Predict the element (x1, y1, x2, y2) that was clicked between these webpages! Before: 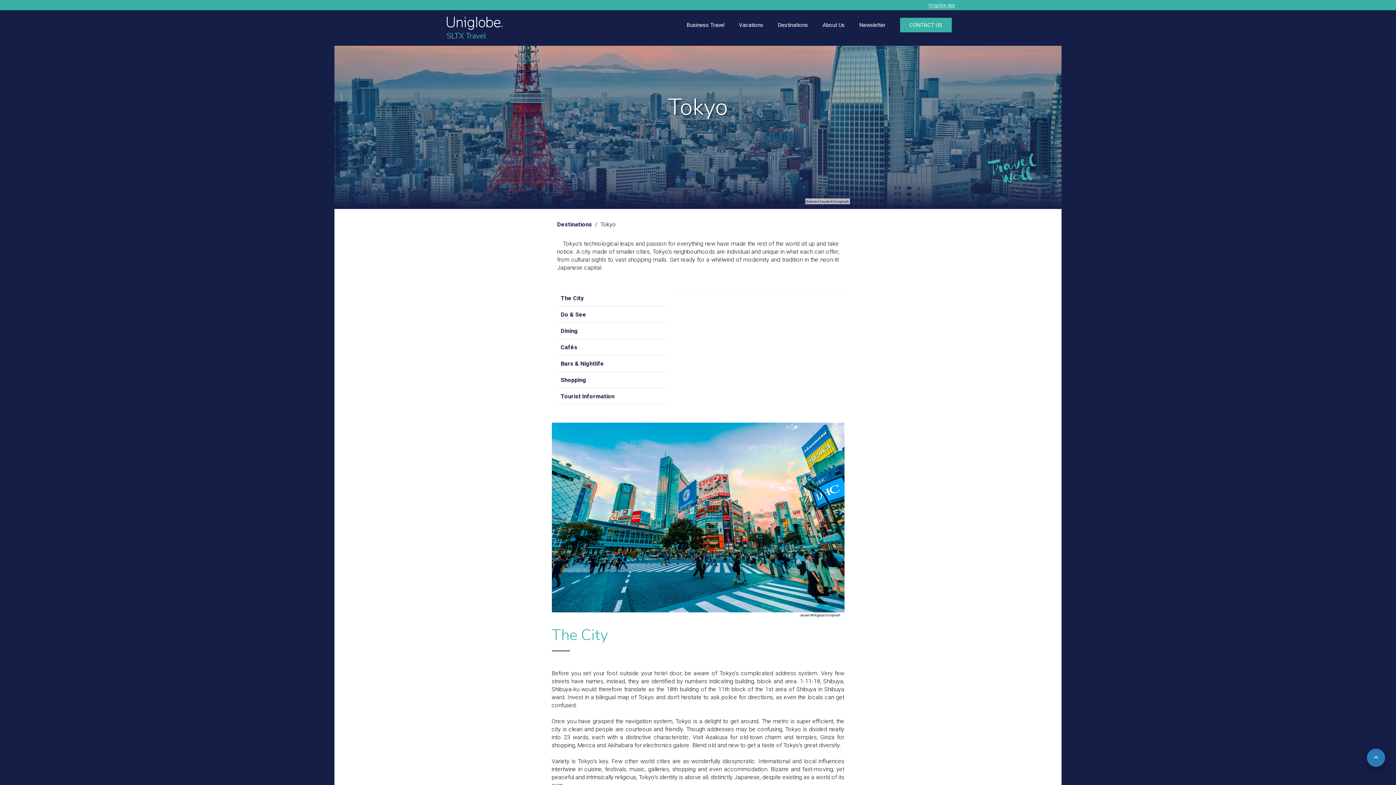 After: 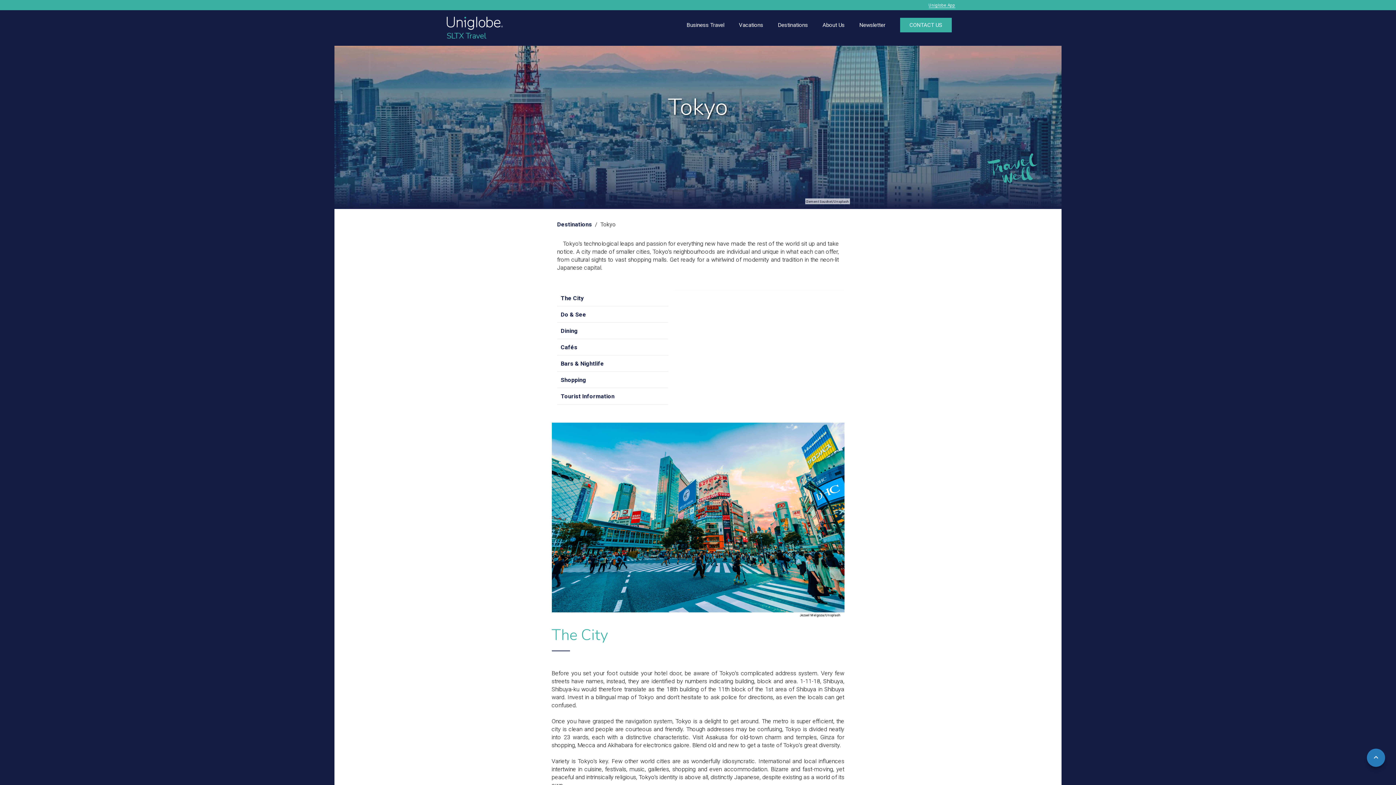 Action: bbox: (560, 393, 614, 400) label: Tourist Information